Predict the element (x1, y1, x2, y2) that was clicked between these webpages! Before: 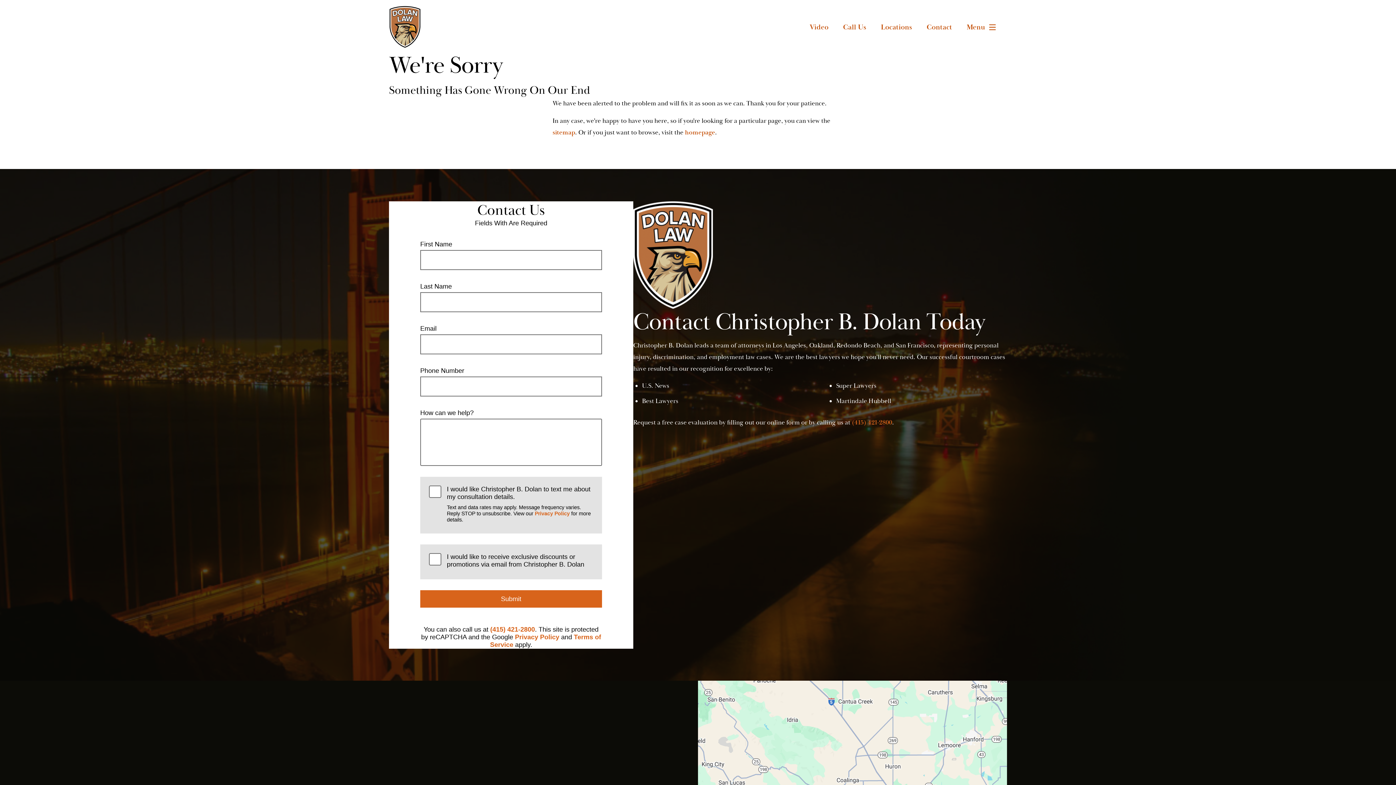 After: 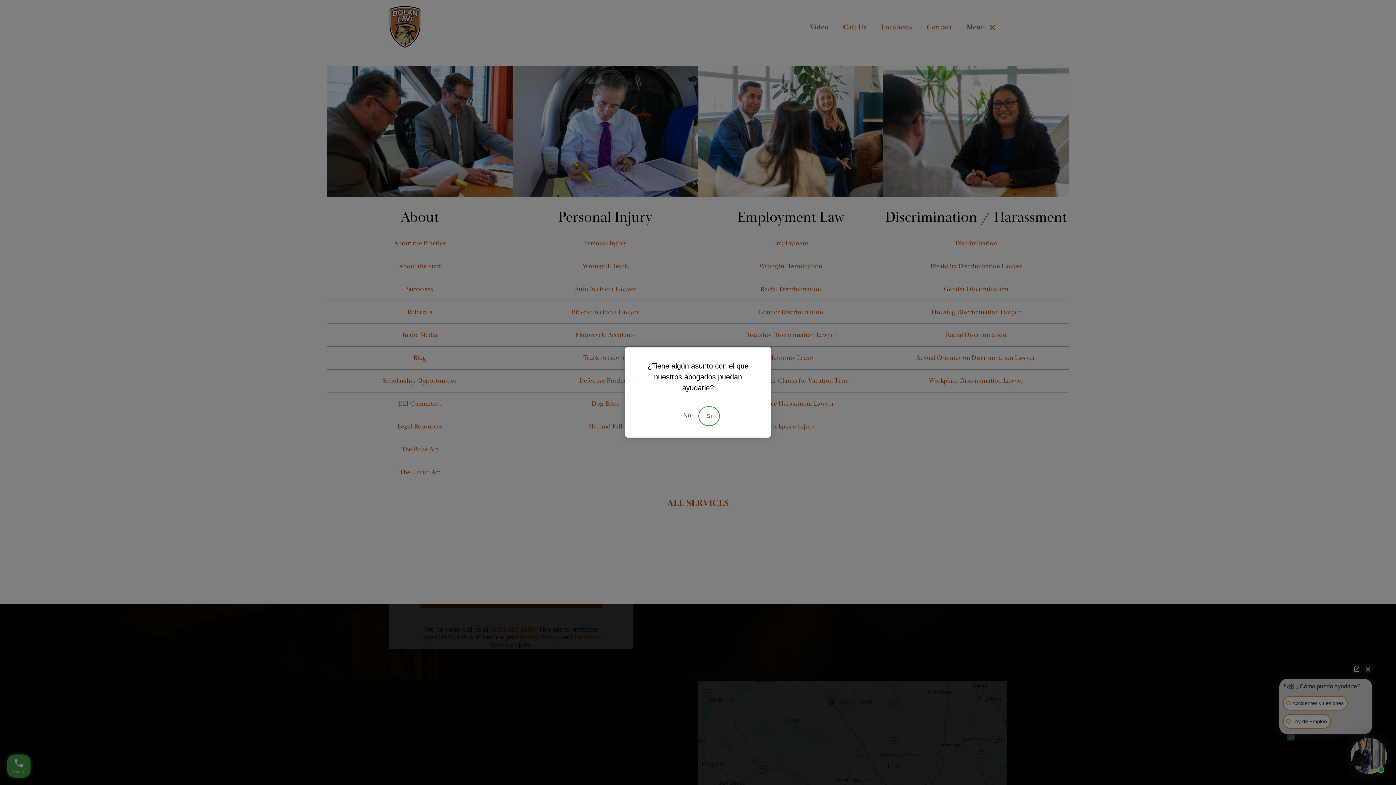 Action: bbox: (959, 12, 1007, 41) label: Menu